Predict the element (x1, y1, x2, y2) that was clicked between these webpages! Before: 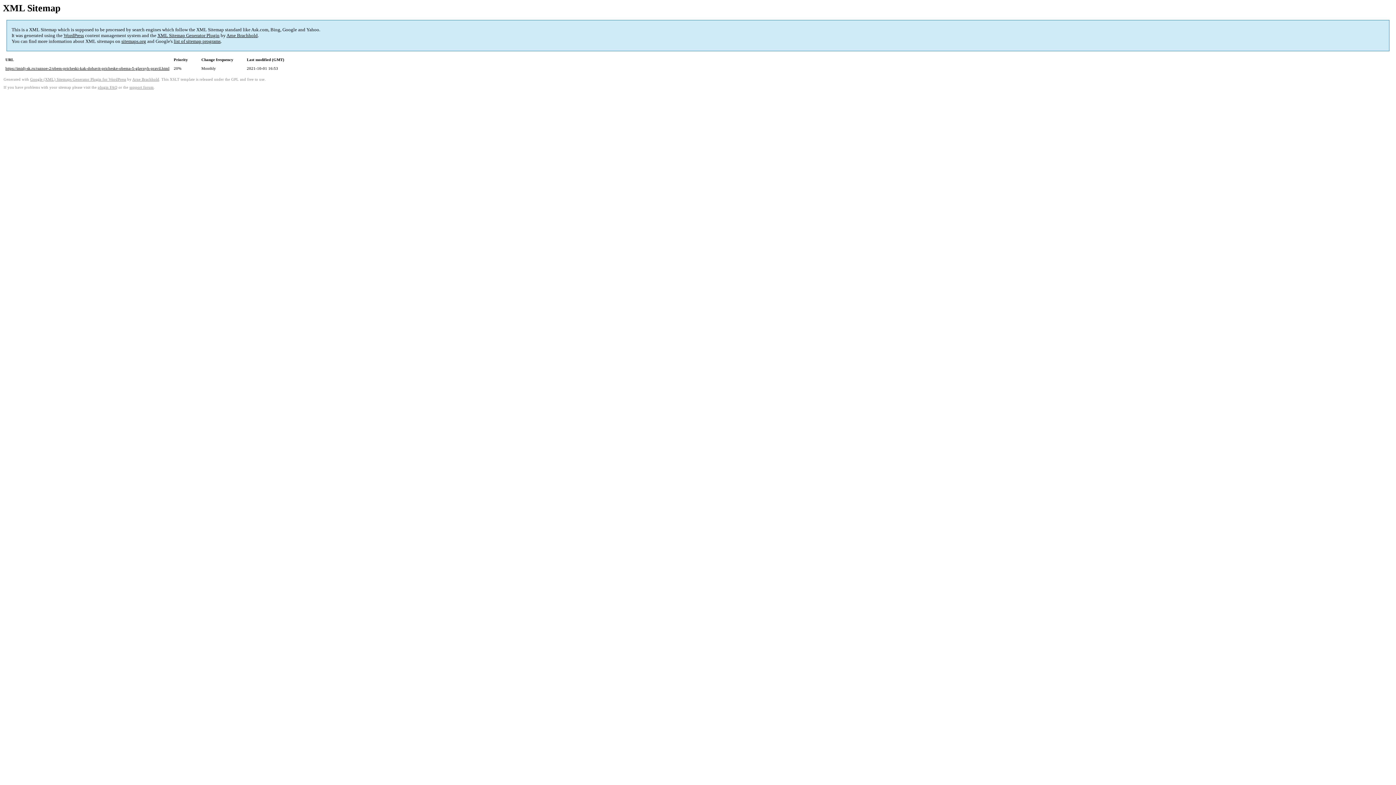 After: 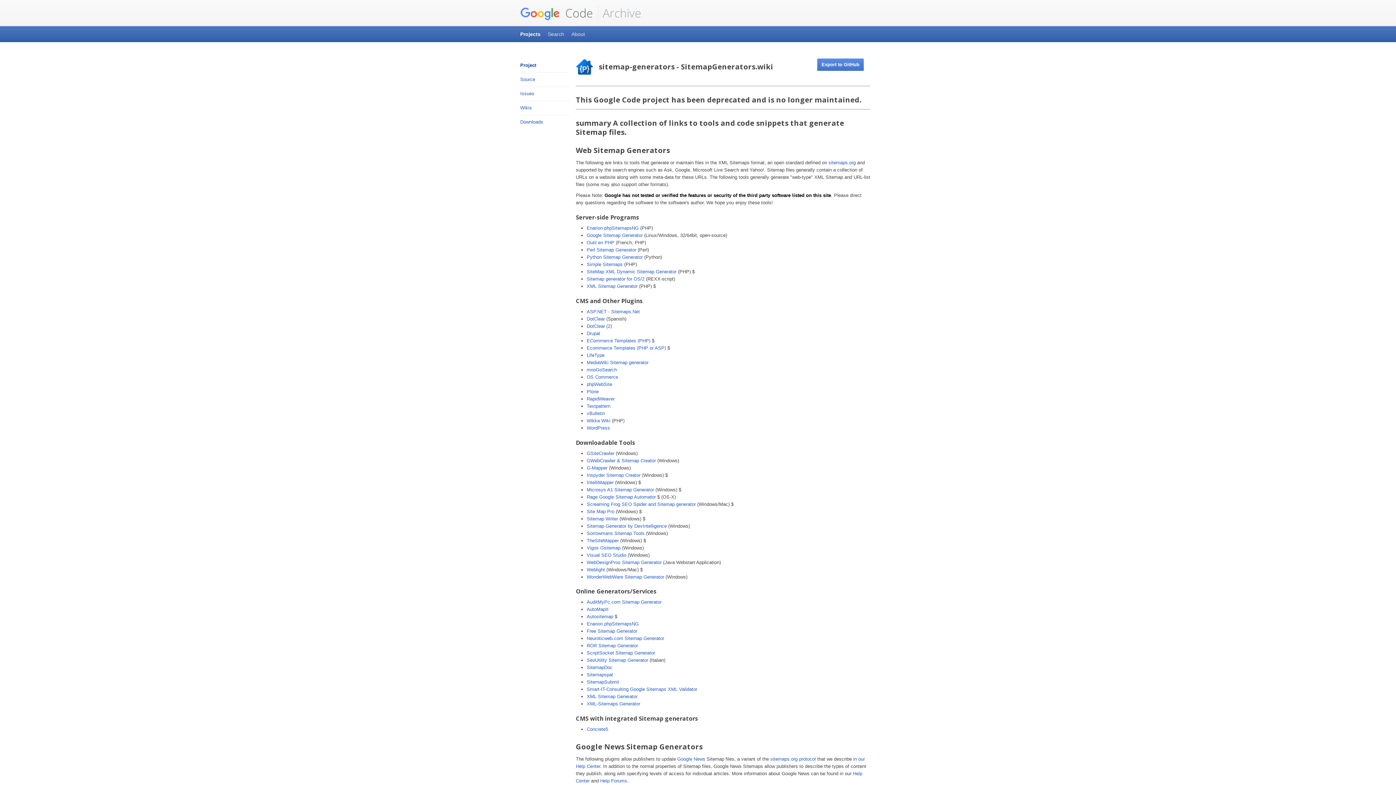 Action: bbox: (173, 38, 220, 44) label: list of sitemap programs